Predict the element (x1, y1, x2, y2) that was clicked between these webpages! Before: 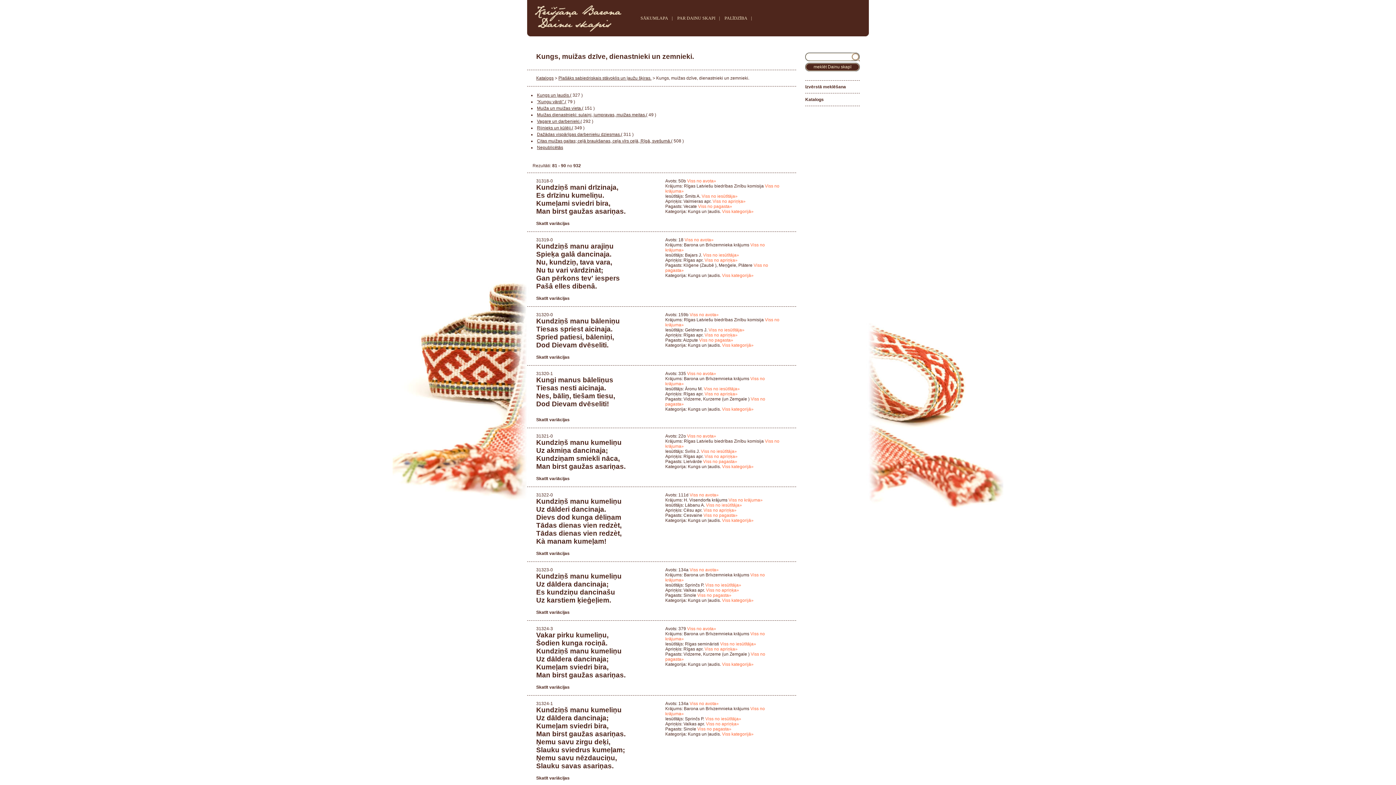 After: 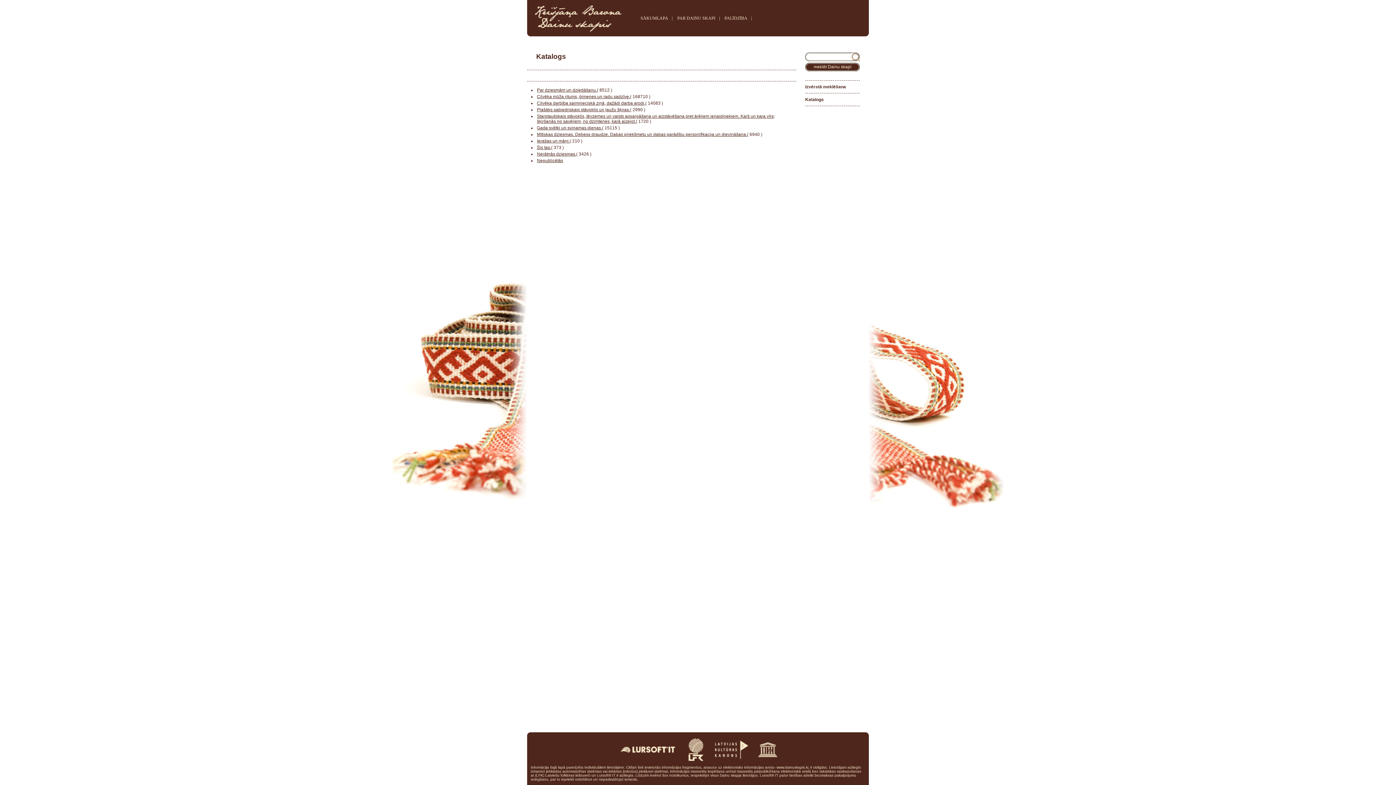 Action: bbox: (805, 97, 824, 102) label: Katalogs